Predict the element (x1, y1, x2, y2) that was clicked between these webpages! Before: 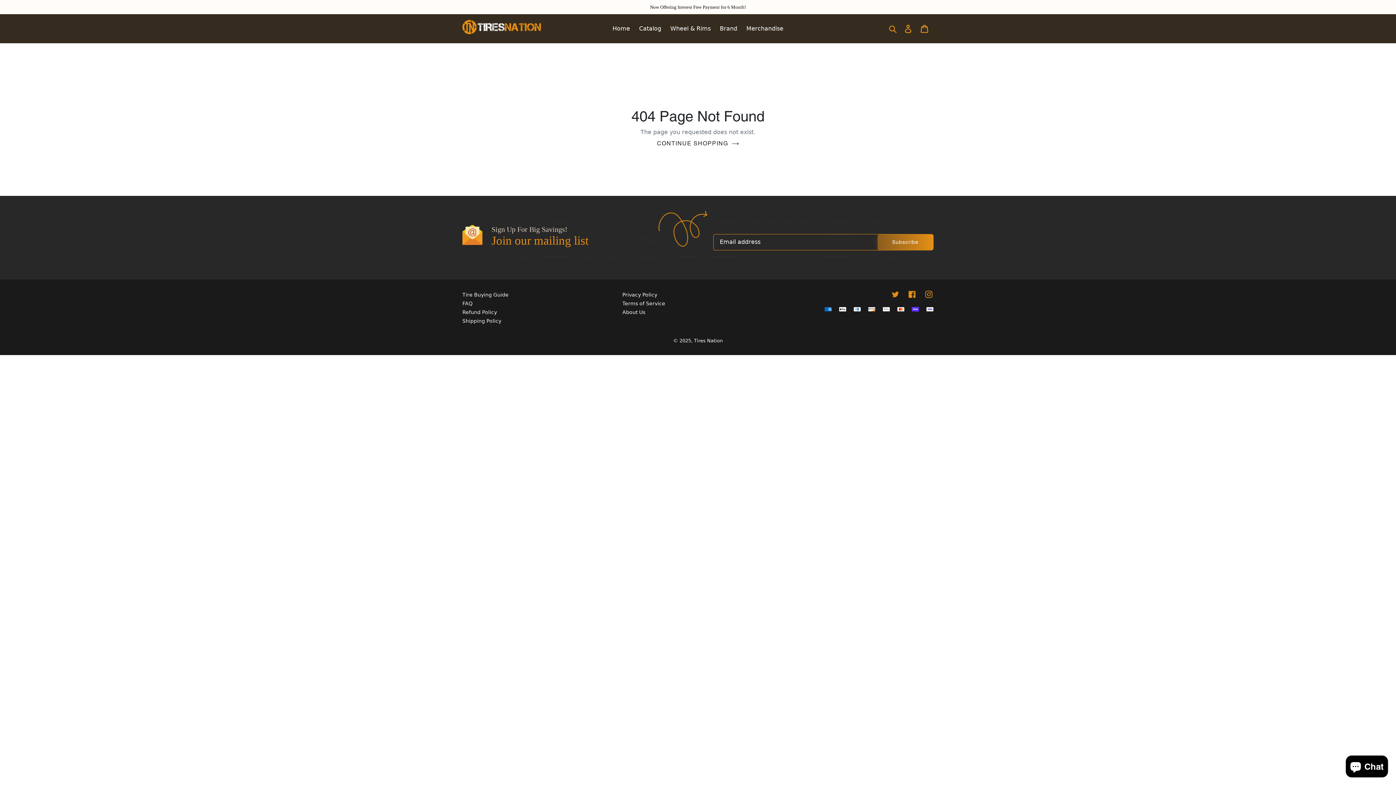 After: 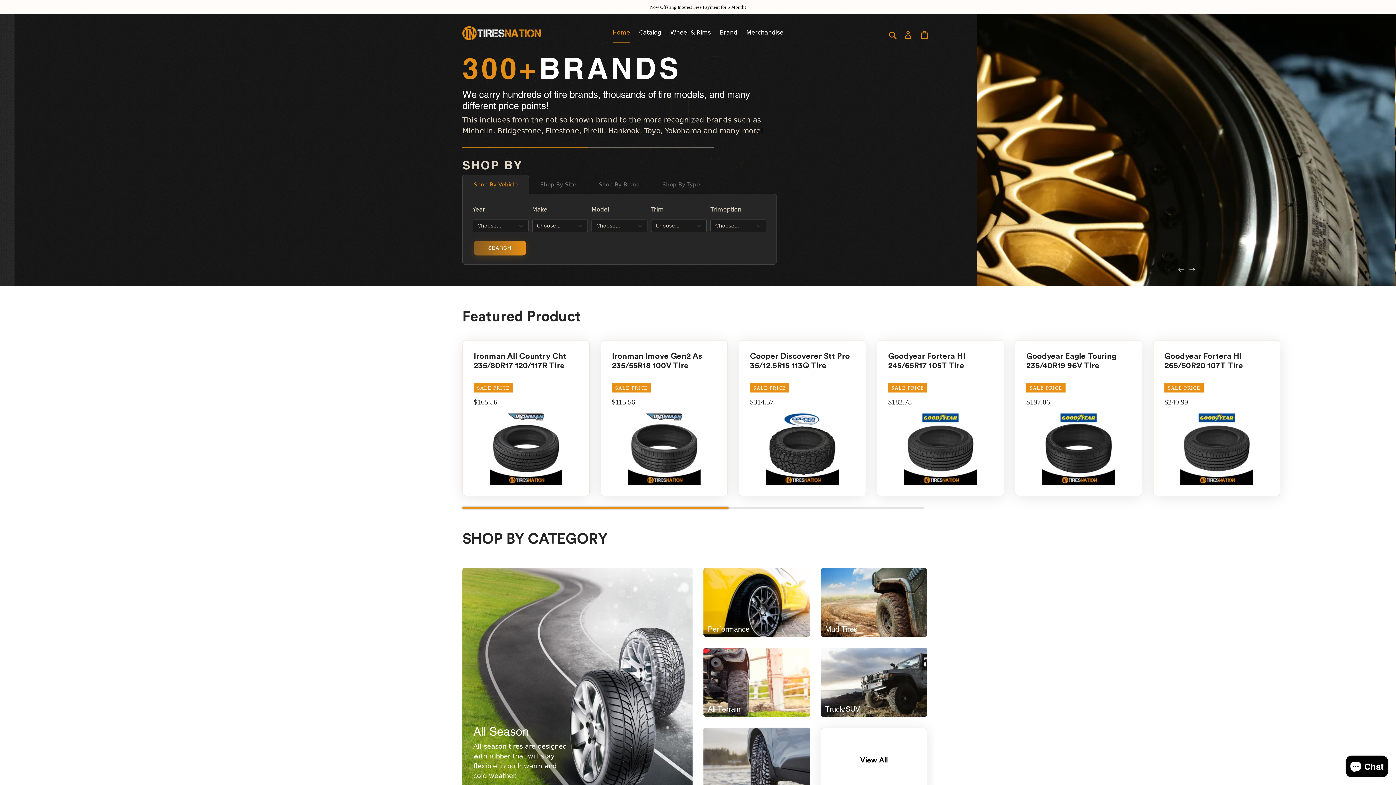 Action: label: Home bbox: (609, 23, 633, 34)